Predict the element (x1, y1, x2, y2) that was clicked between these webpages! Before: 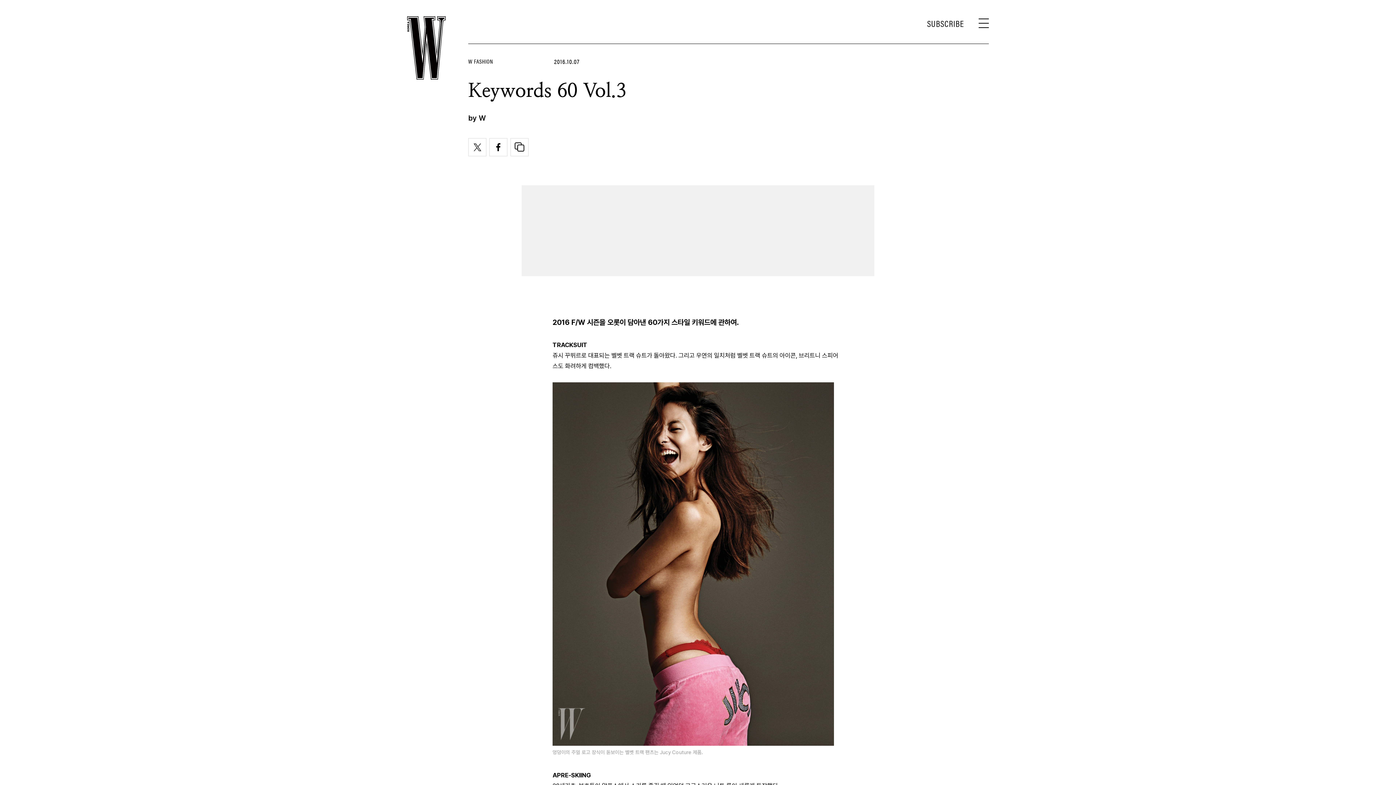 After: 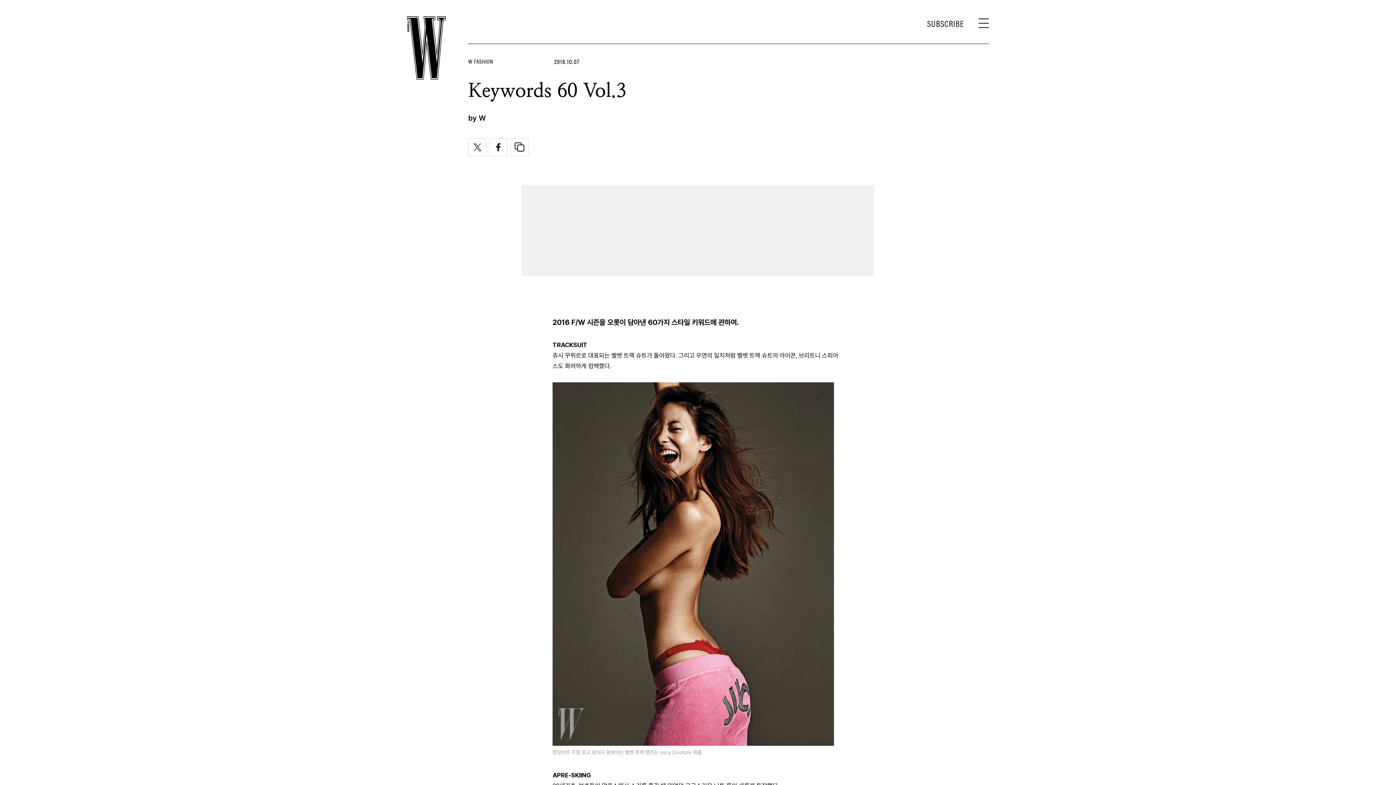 Action: bbox: (489, 143, 507, 150)